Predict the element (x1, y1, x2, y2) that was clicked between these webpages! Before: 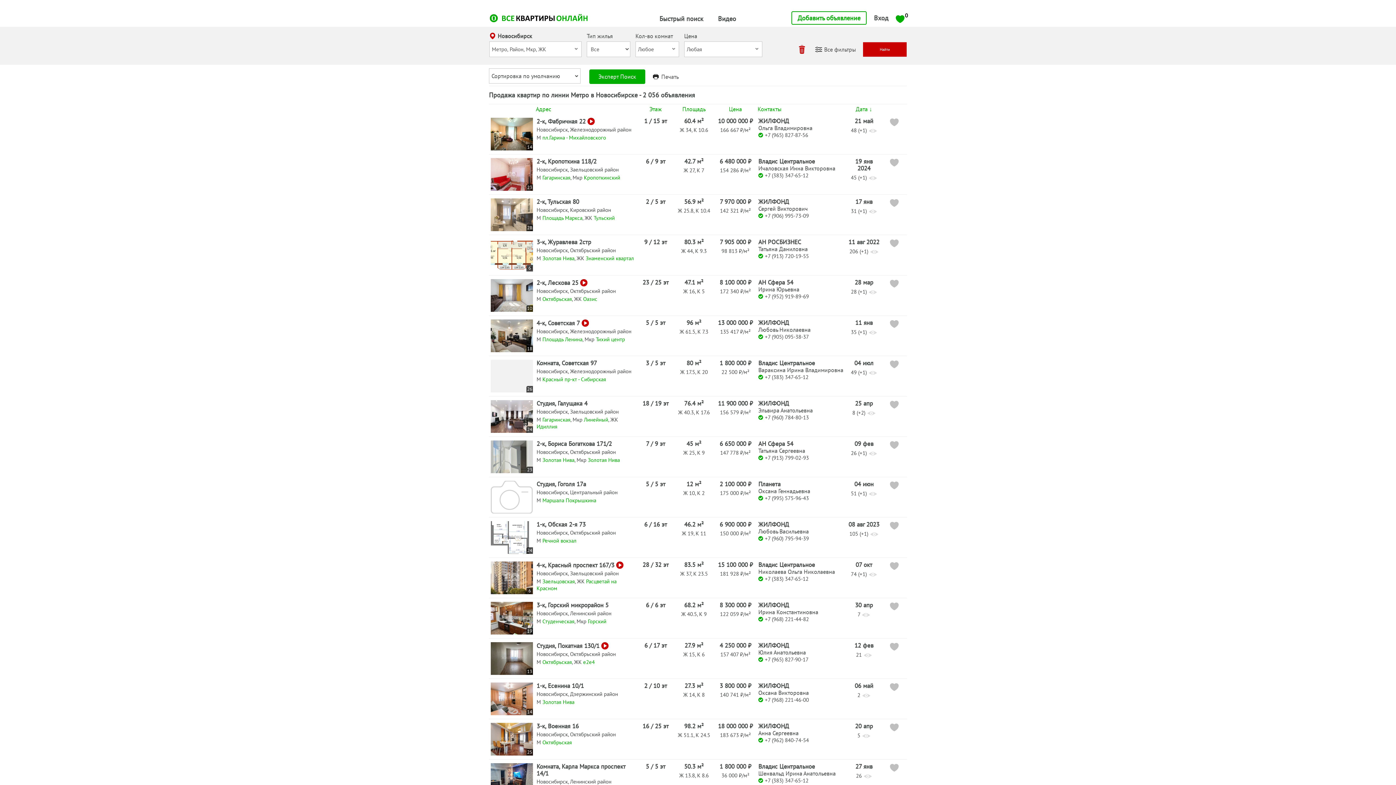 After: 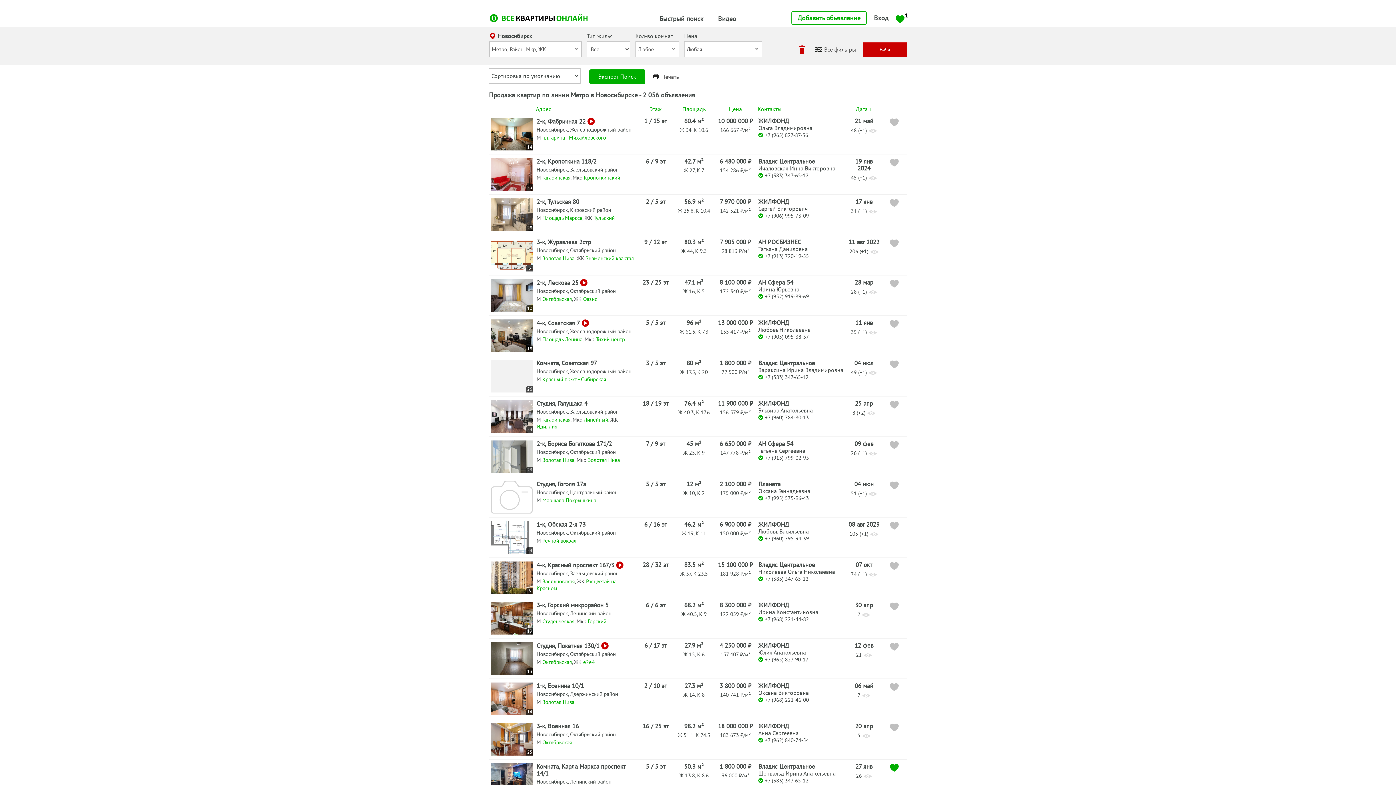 Action: bbox: (890, 763, 898, 772)